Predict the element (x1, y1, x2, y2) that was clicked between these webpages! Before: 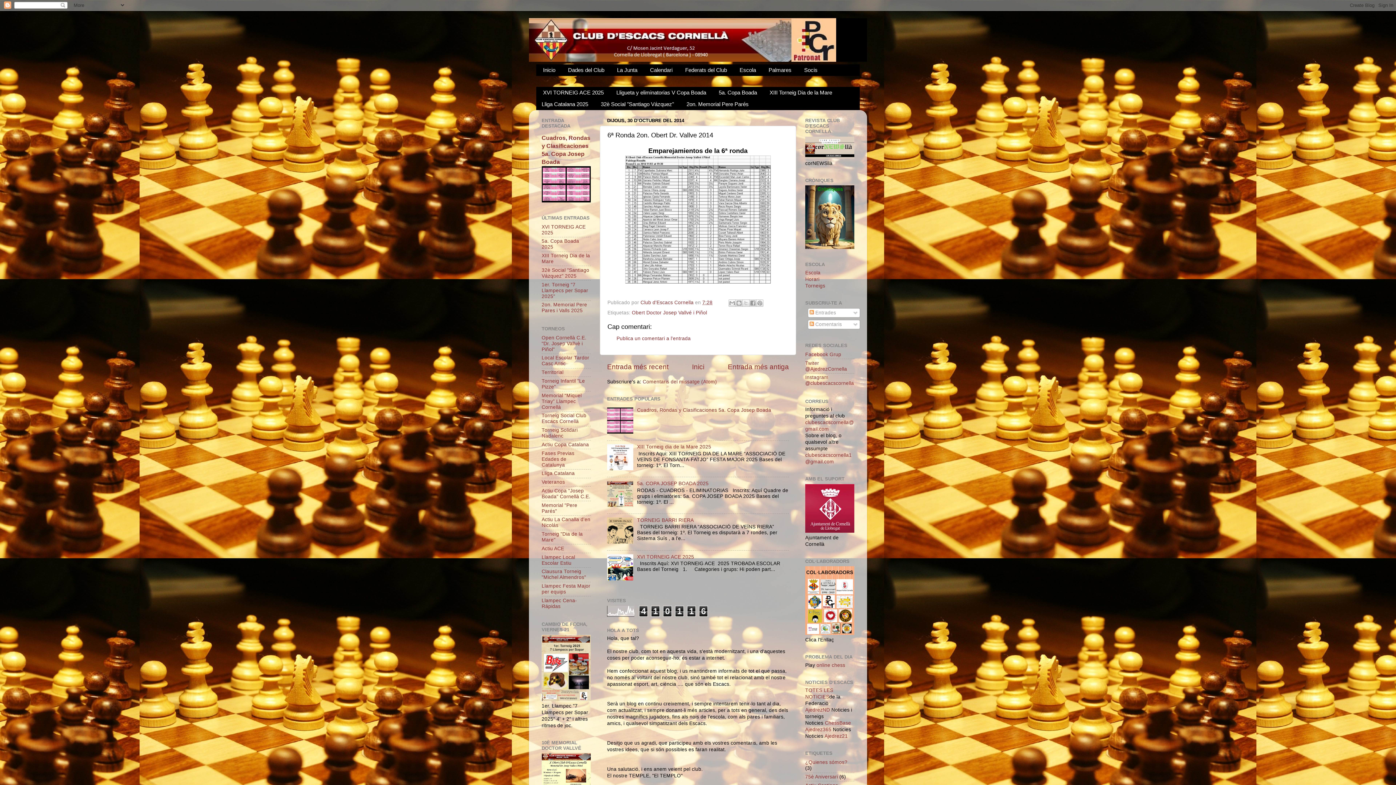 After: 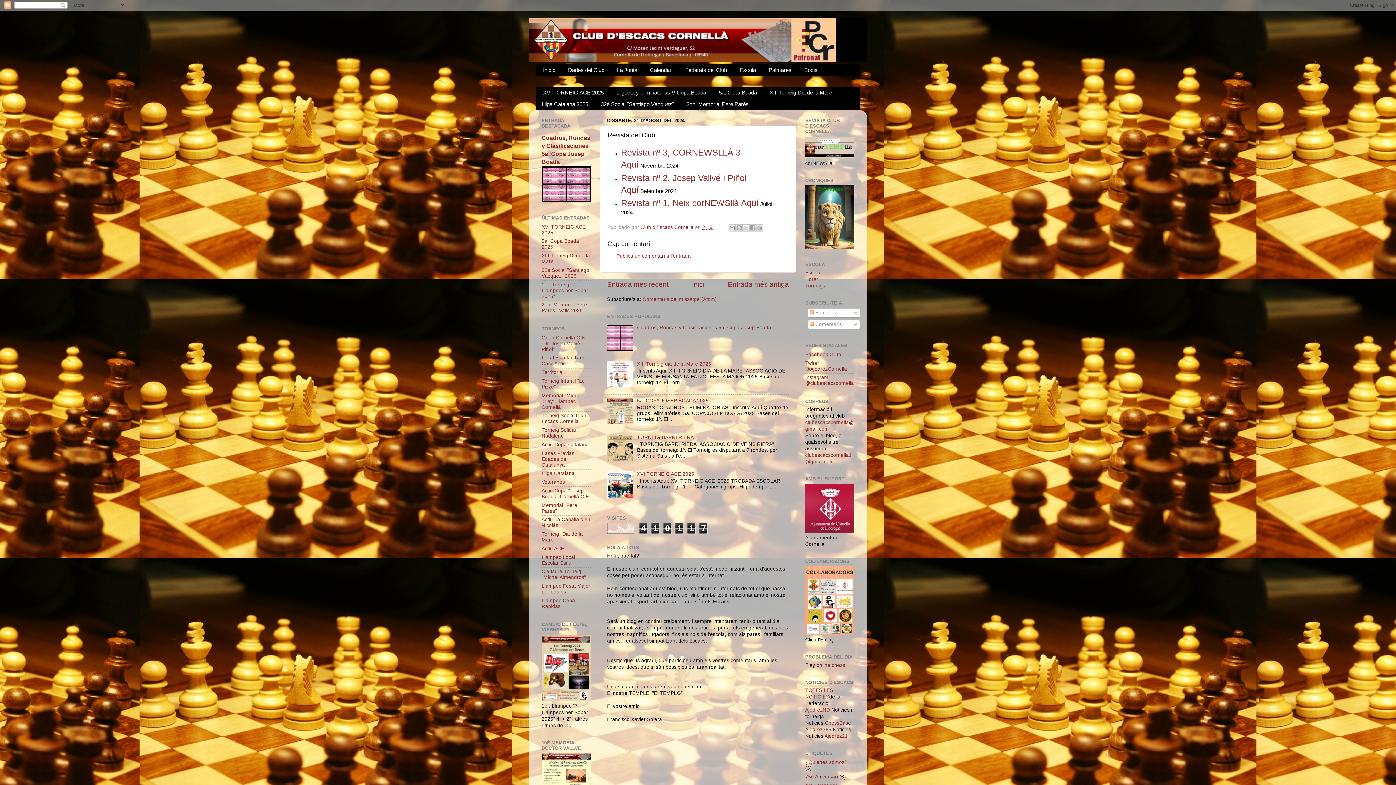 Action: bbox: (805, 154, 854, 159)